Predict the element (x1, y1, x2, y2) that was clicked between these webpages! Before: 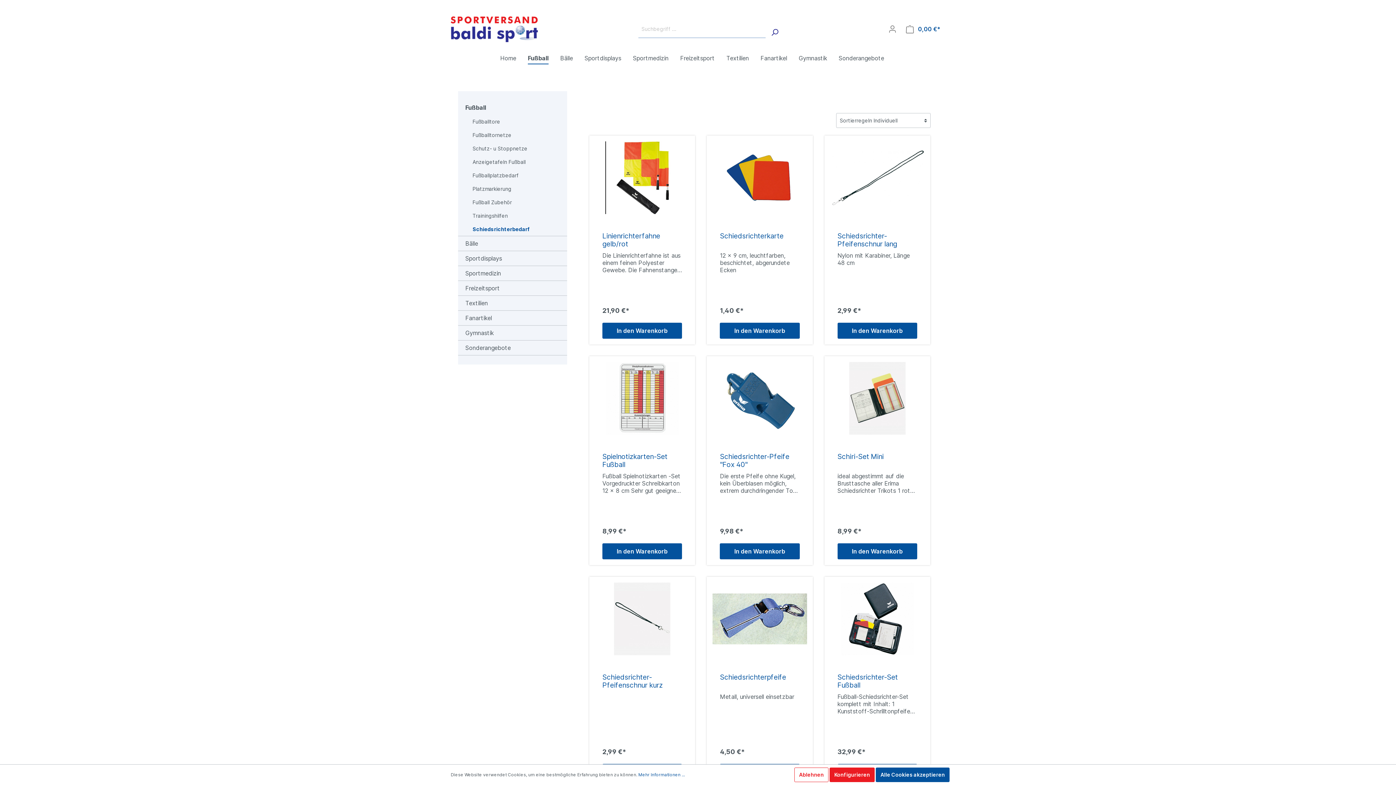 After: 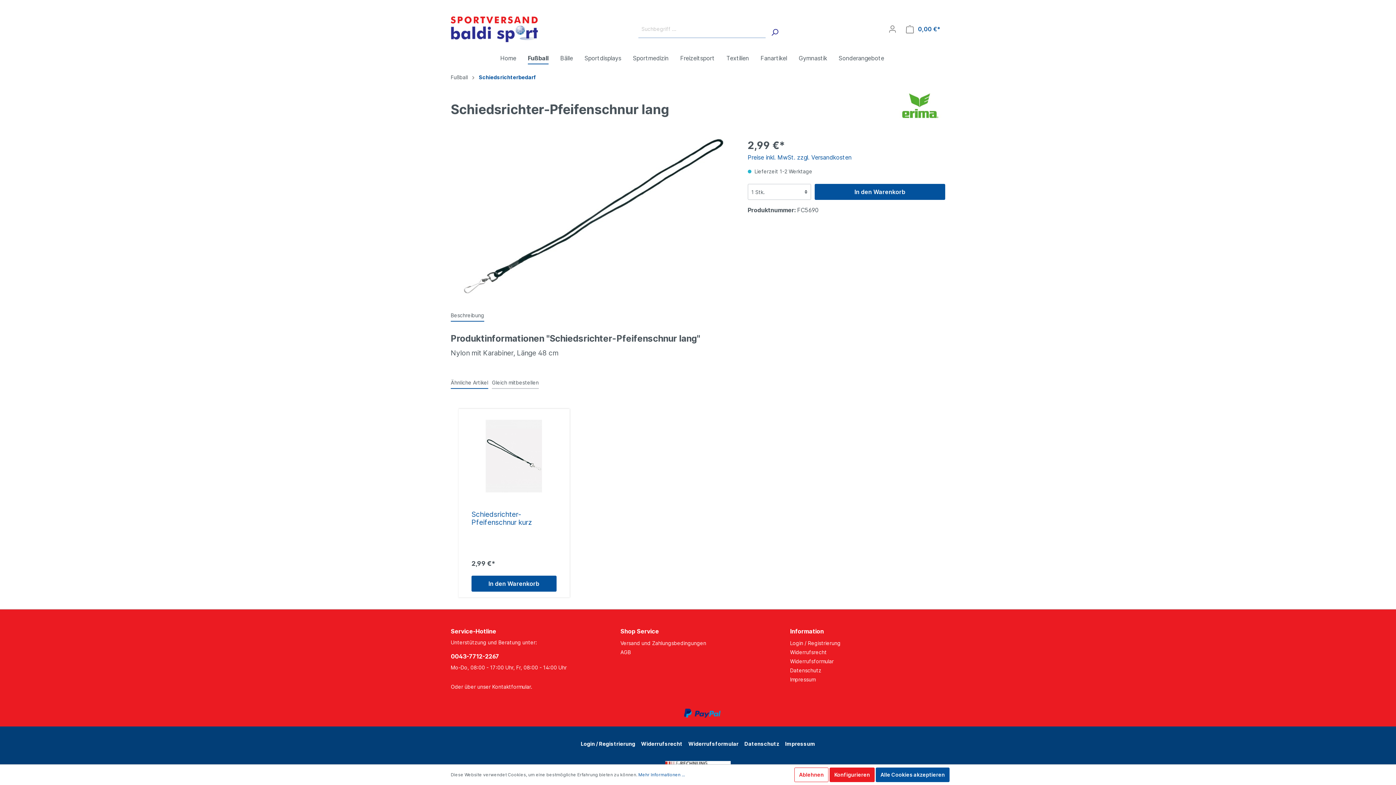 Action: bbox: (837, 232, 917, 248) label: Schiedsrichter-Pfeifenschnur lang